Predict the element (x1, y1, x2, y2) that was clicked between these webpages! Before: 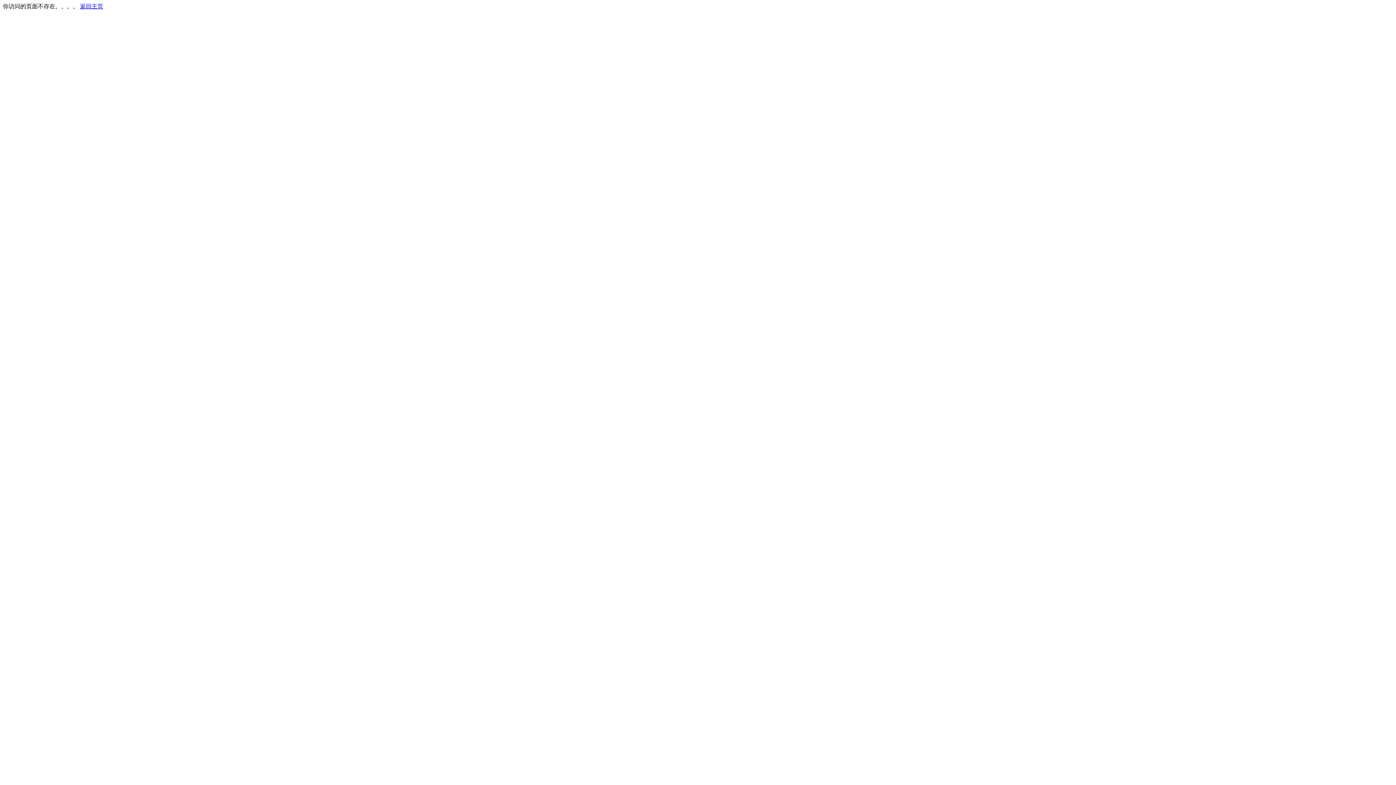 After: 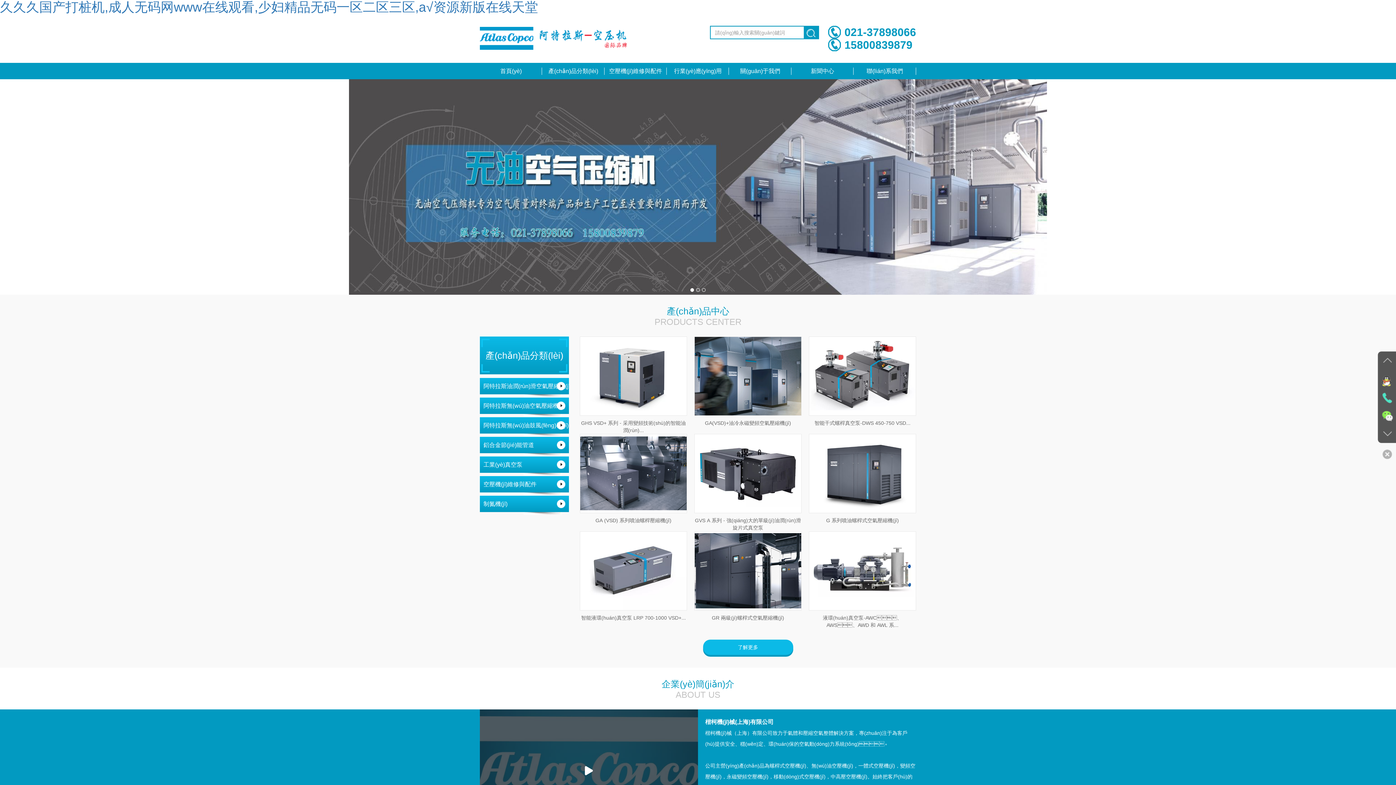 Action: bbox: (80, 3, 103, 9) label: 返回主页